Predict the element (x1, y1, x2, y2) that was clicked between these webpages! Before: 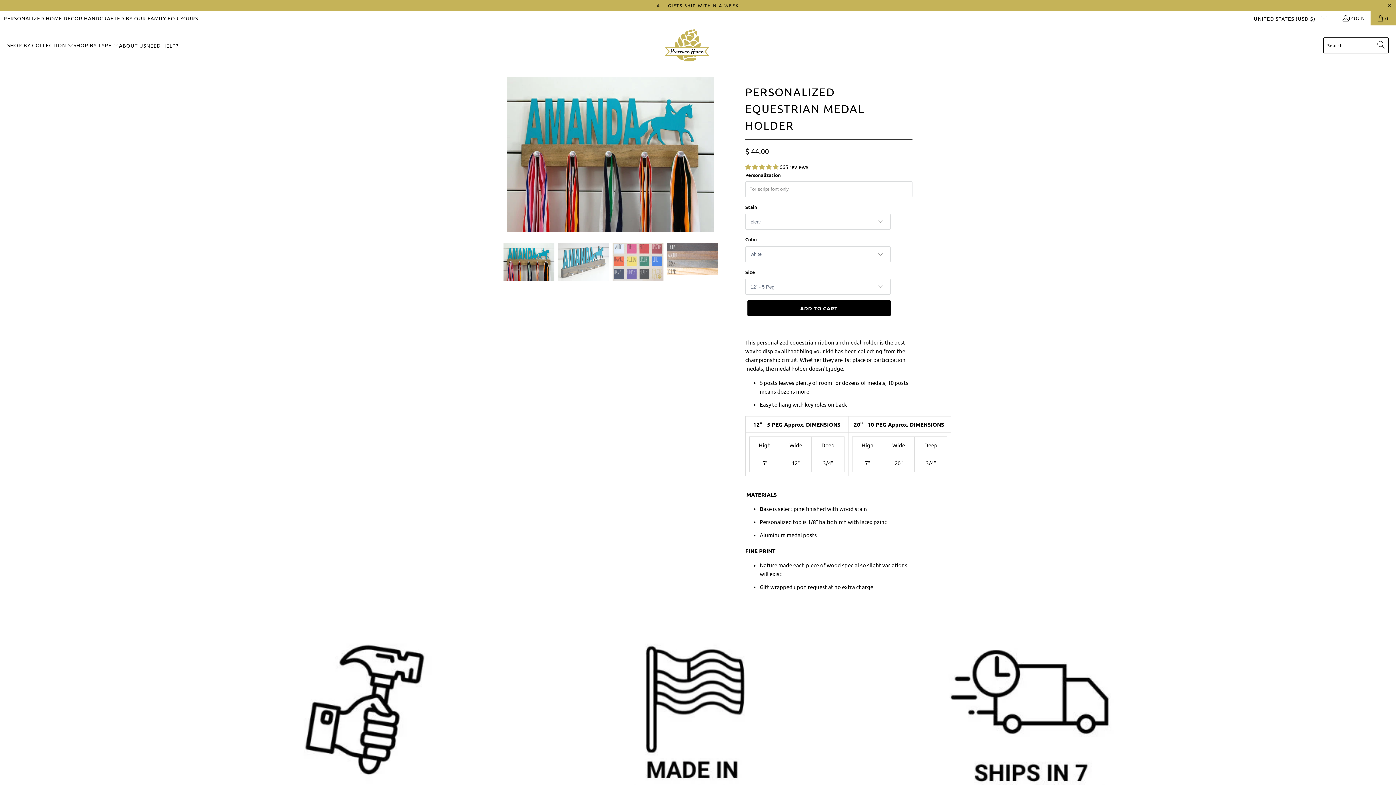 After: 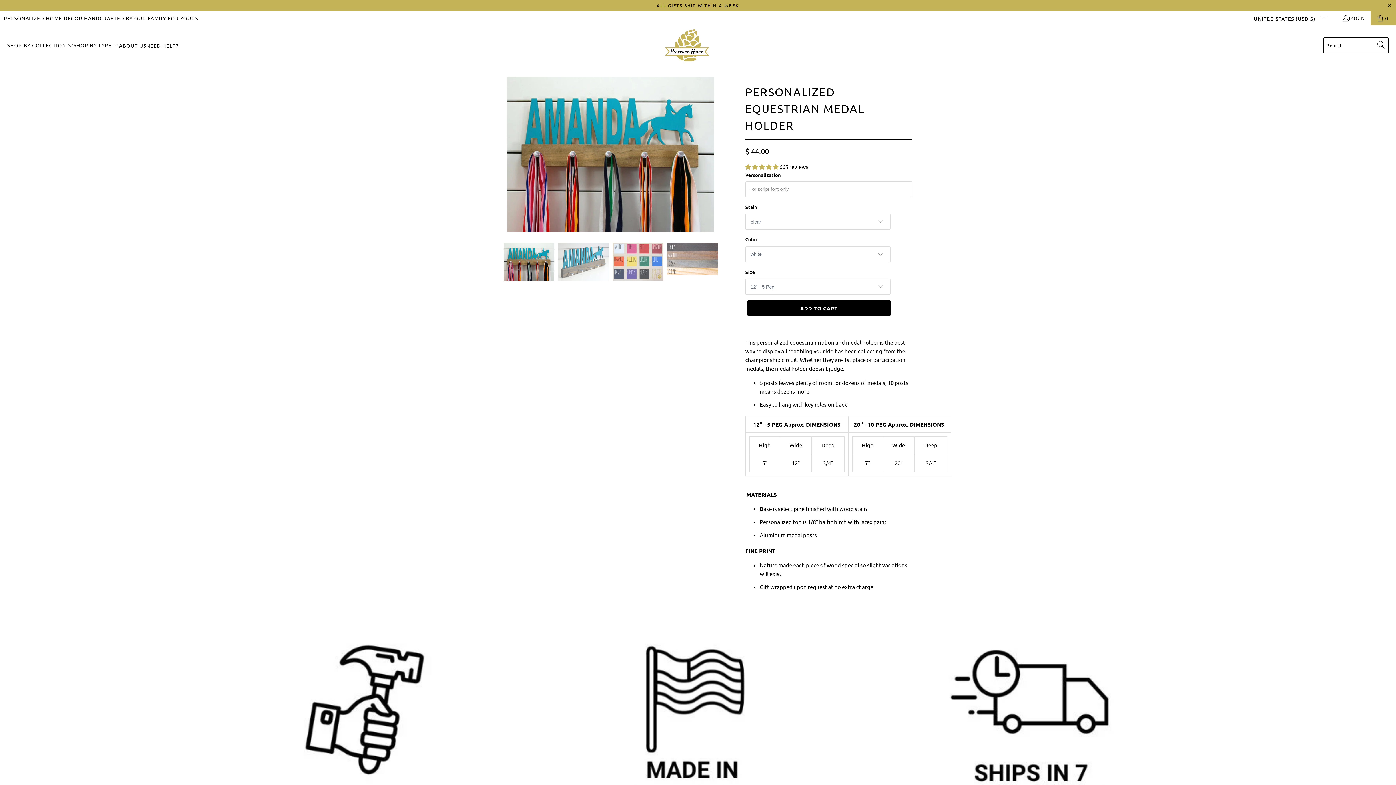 Action: label: 0 bbox: (1370, 10, 1396, 25)